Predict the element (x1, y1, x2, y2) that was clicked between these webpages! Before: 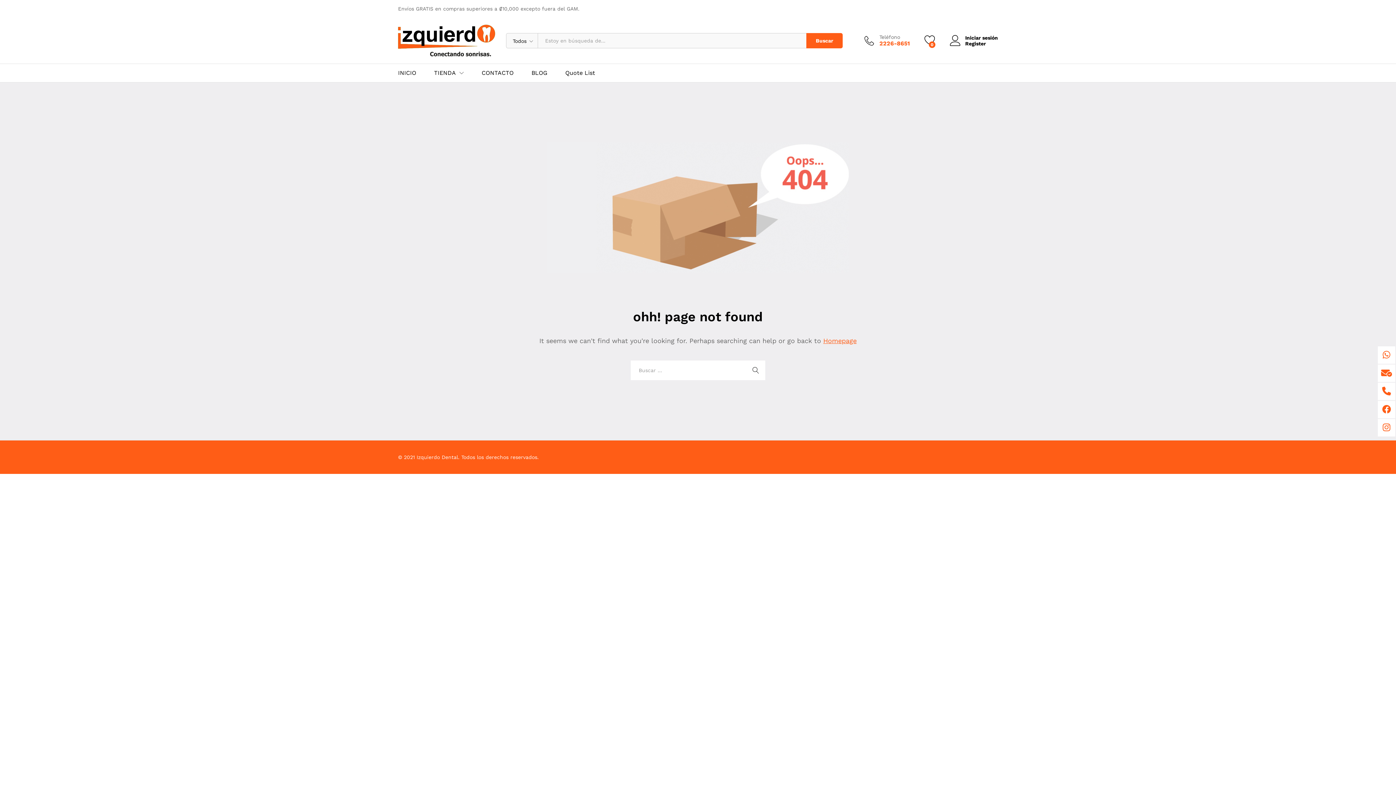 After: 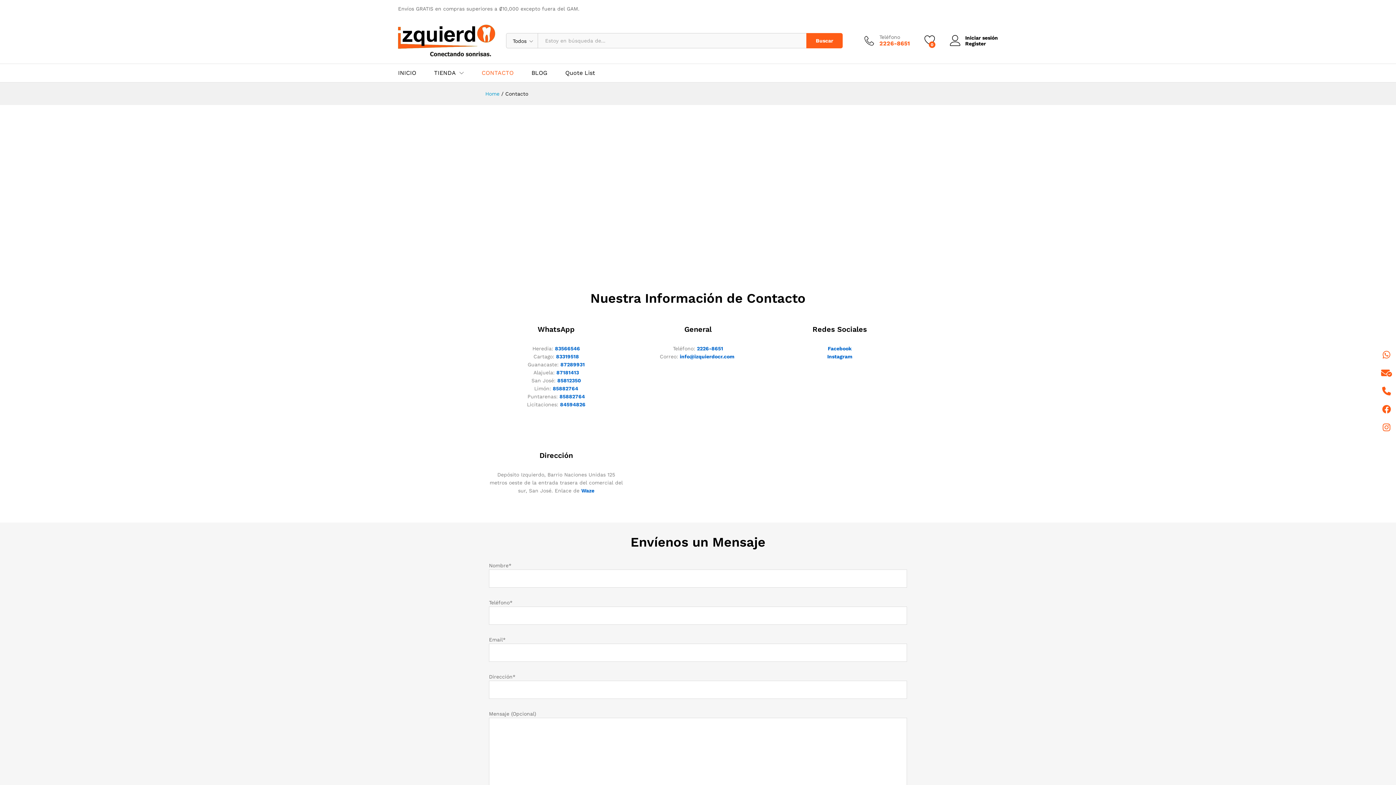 Action: bbox: (481, 70, 513, 76) label: CONTACTO